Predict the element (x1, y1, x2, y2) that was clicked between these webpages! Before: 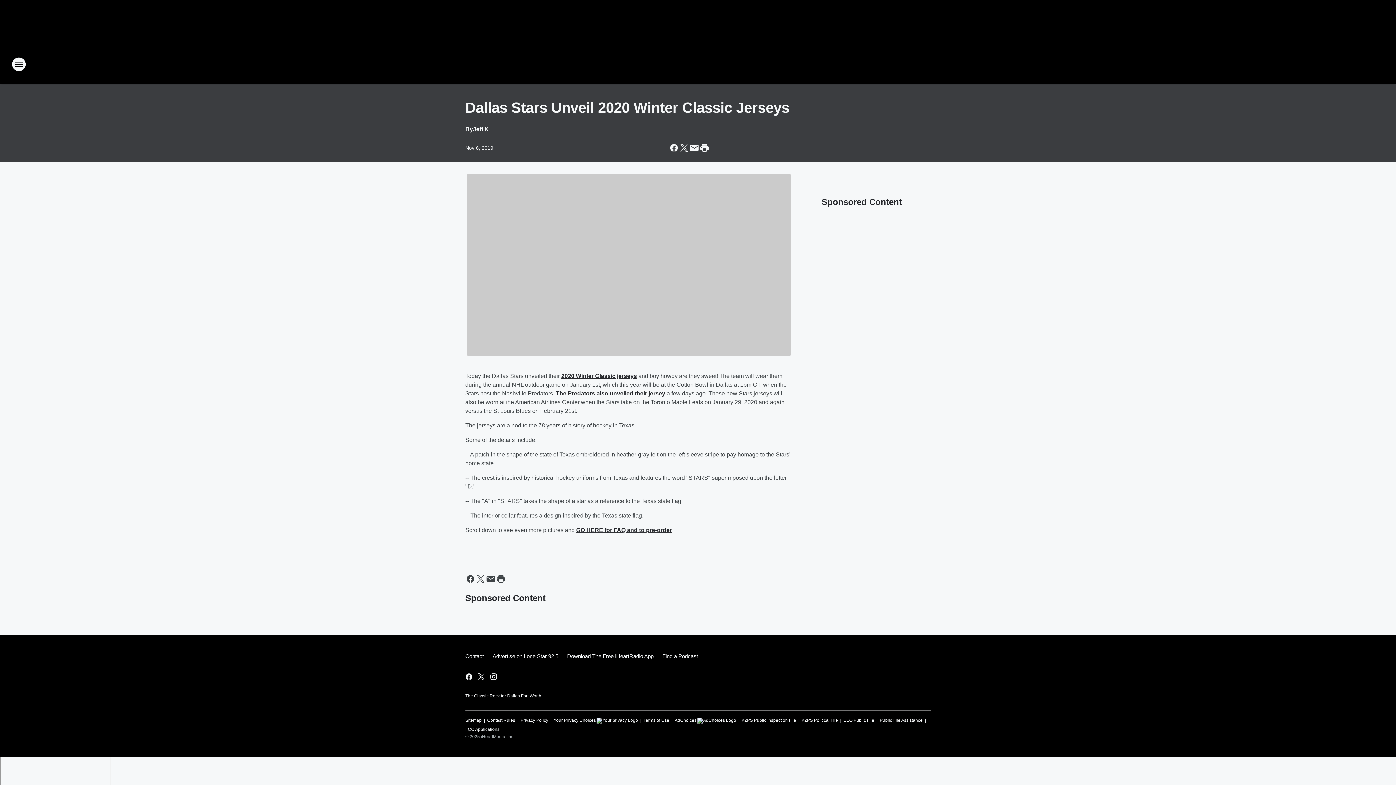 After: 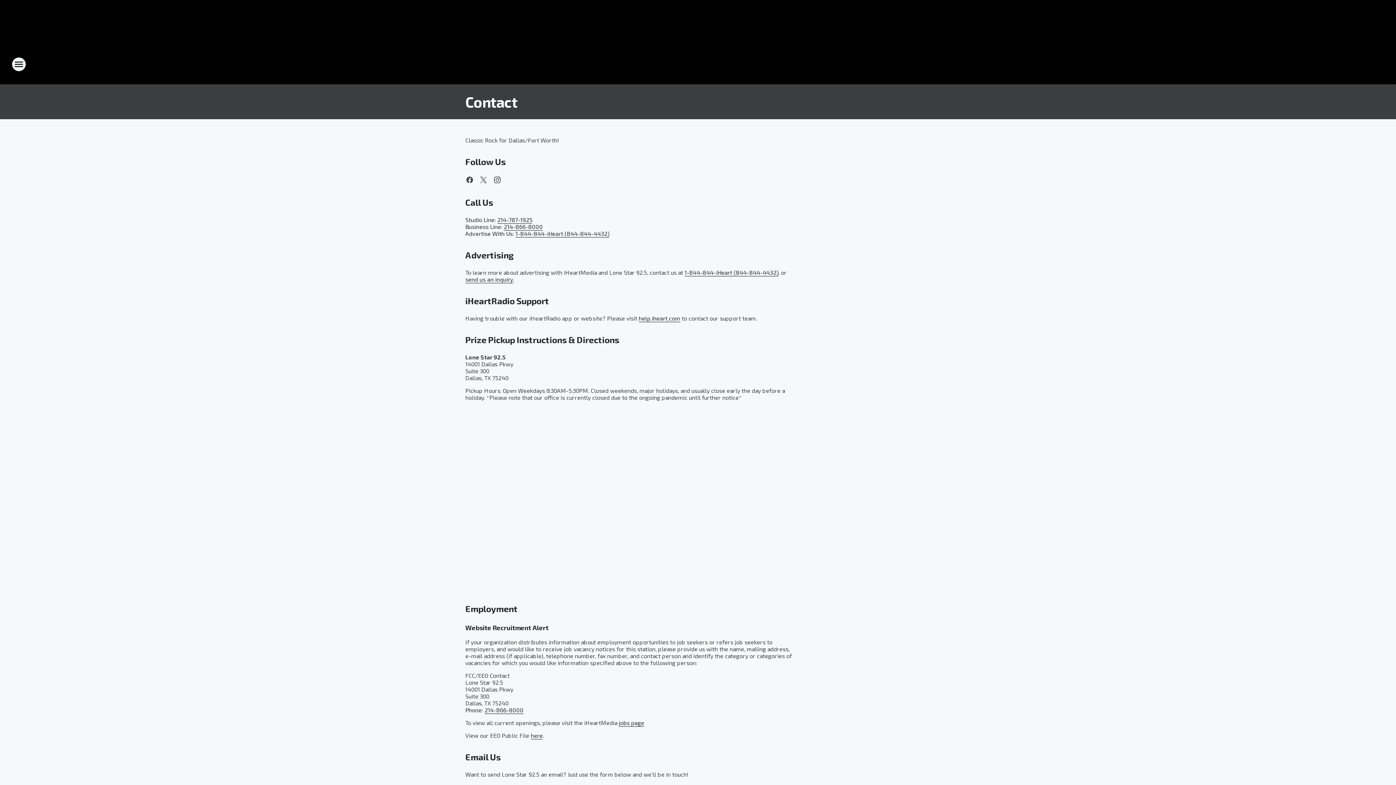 Action: bbox: (465, 647, 488, 666) label: Contact